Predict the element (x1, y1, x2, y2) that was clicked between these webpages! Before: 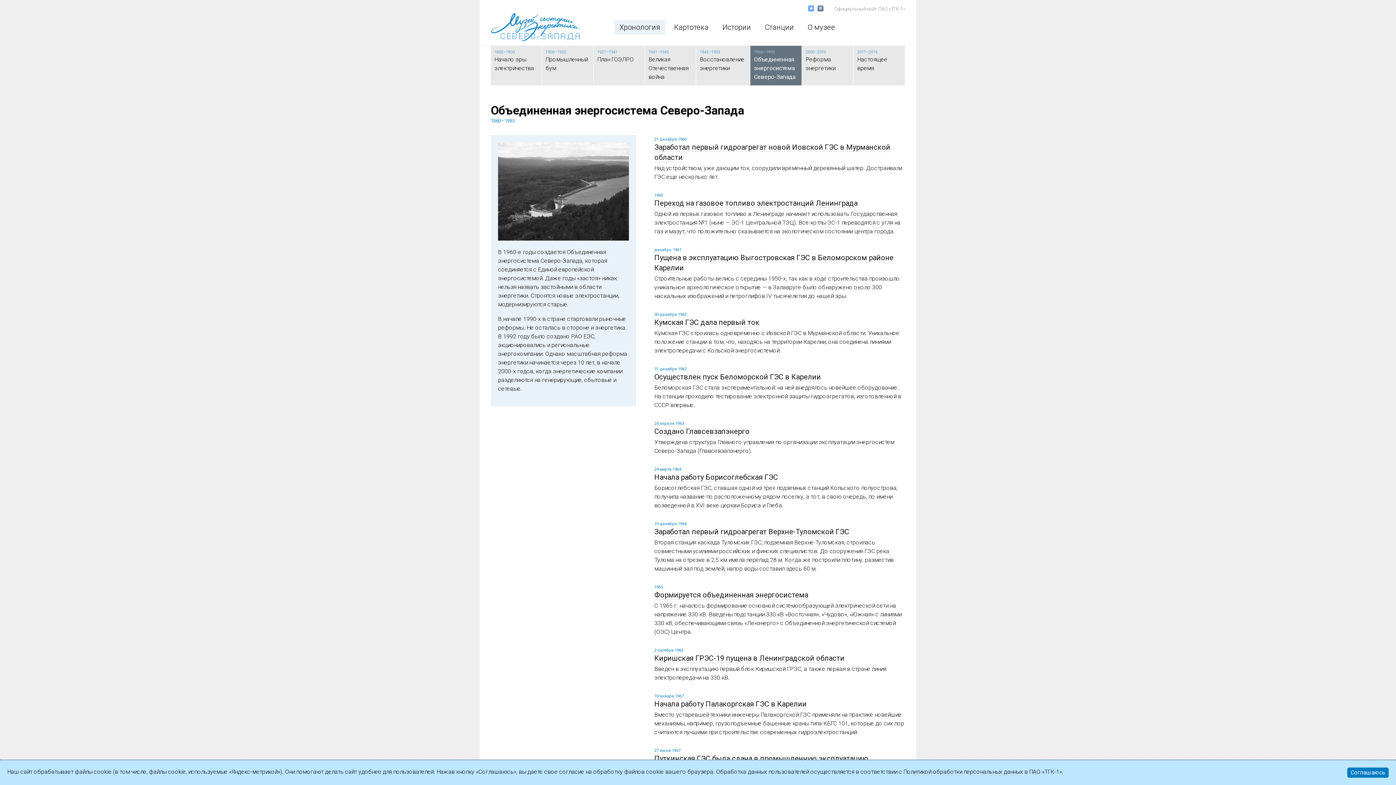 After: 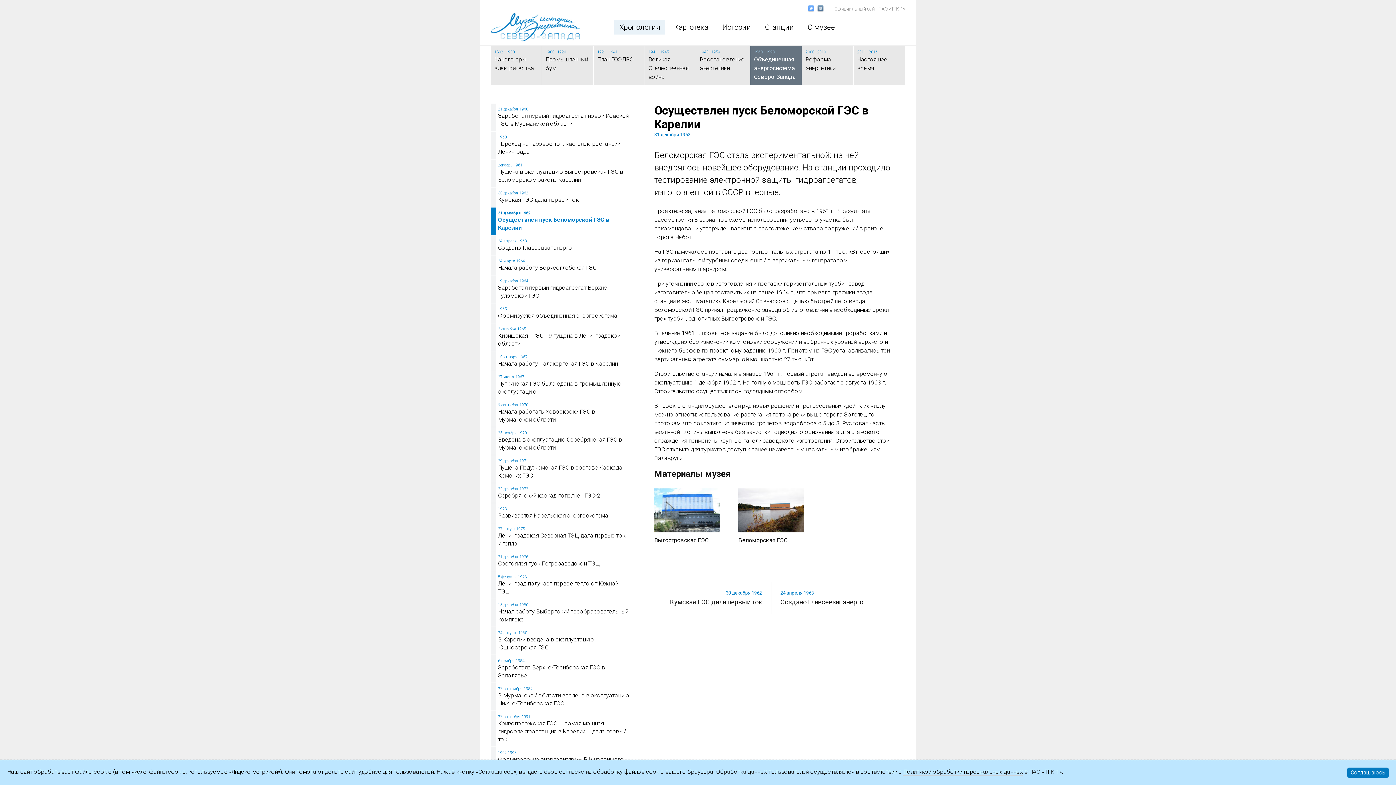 Action: label: Осуществлен пуск Беломорской ГЭС в Карелии bbox: (654, 372, 821, 381)